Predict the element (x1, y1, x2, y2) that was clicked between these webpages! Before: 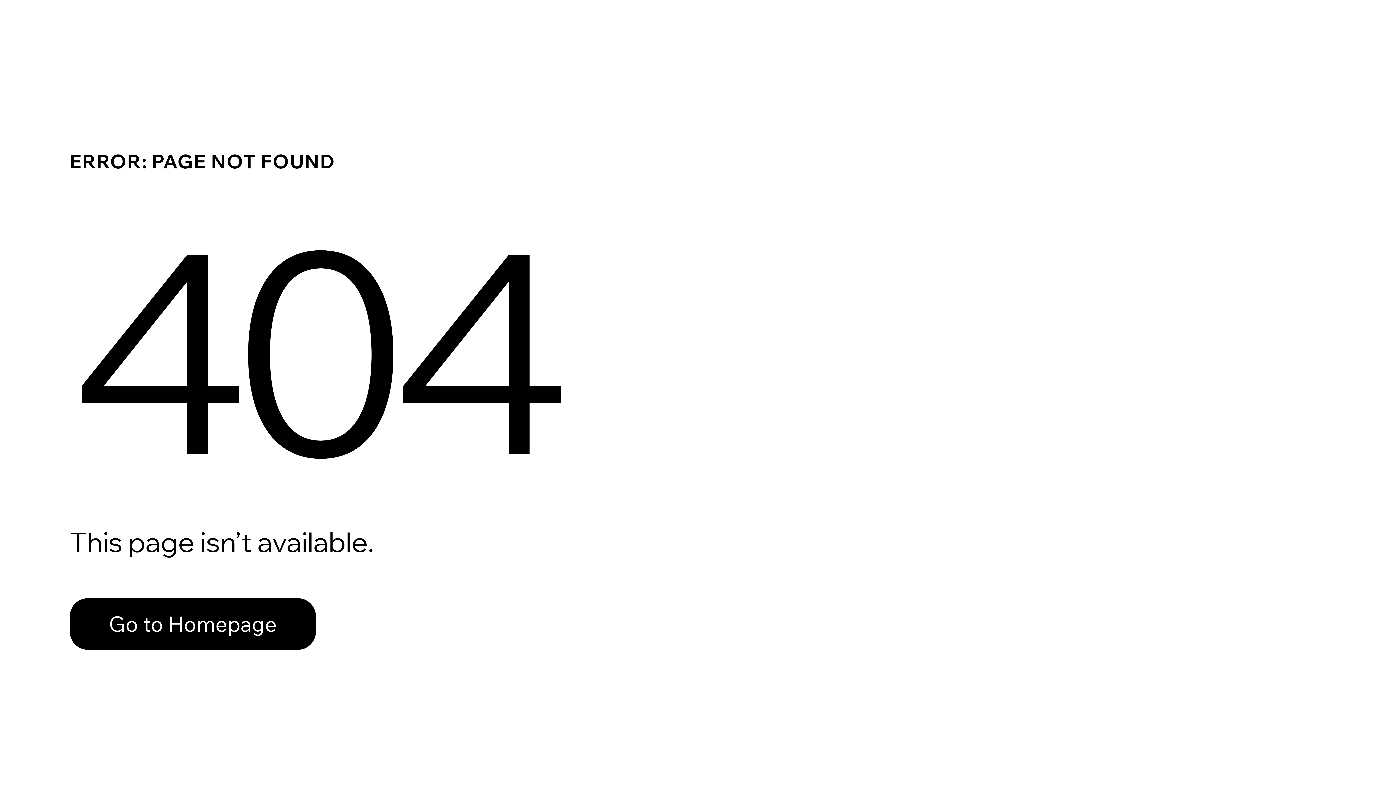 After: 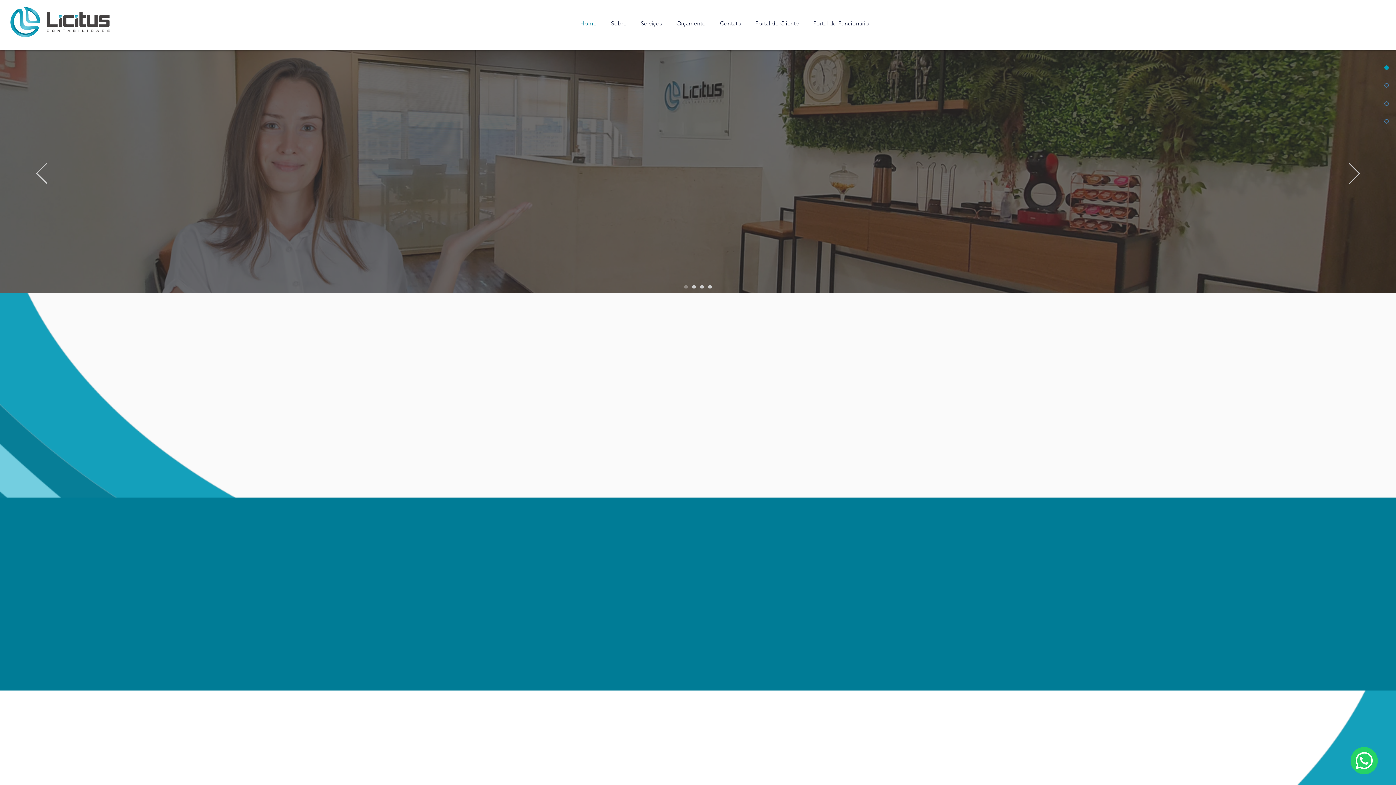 Action: label: Go to Homepage bbox: (69, 582, 768, 659)